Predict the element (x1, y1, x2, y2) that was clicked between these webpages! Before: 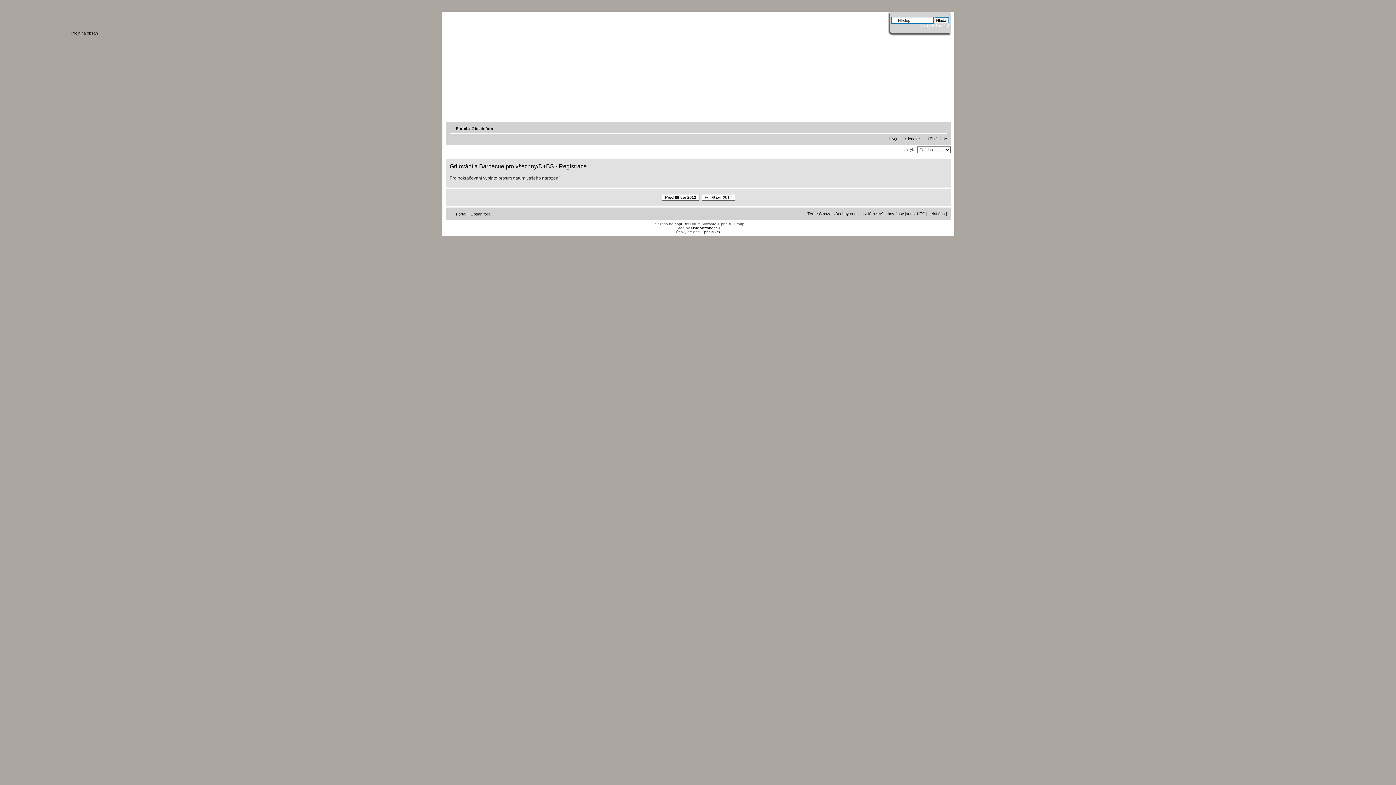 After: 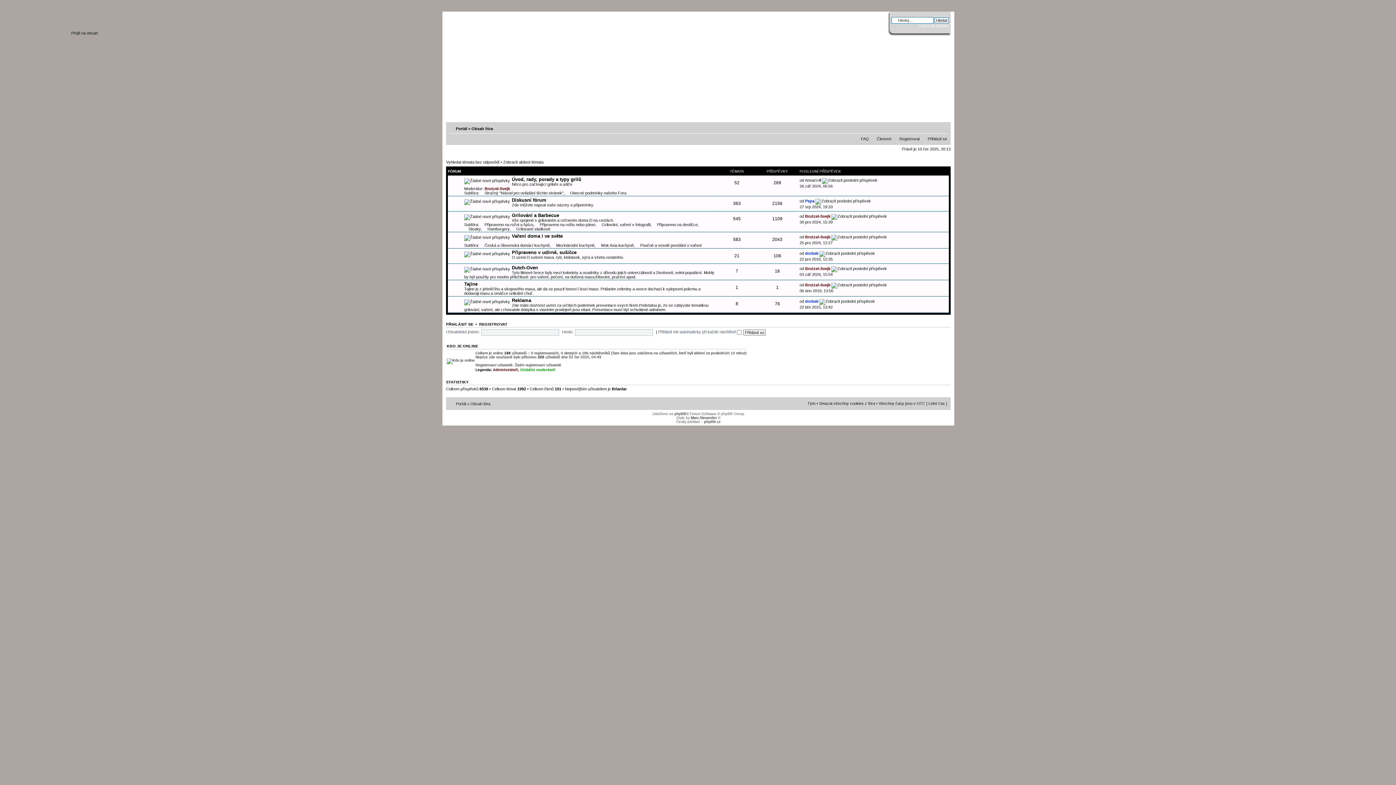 Action: label: Obsah fóra bbox: (471, 126, 493, 130)